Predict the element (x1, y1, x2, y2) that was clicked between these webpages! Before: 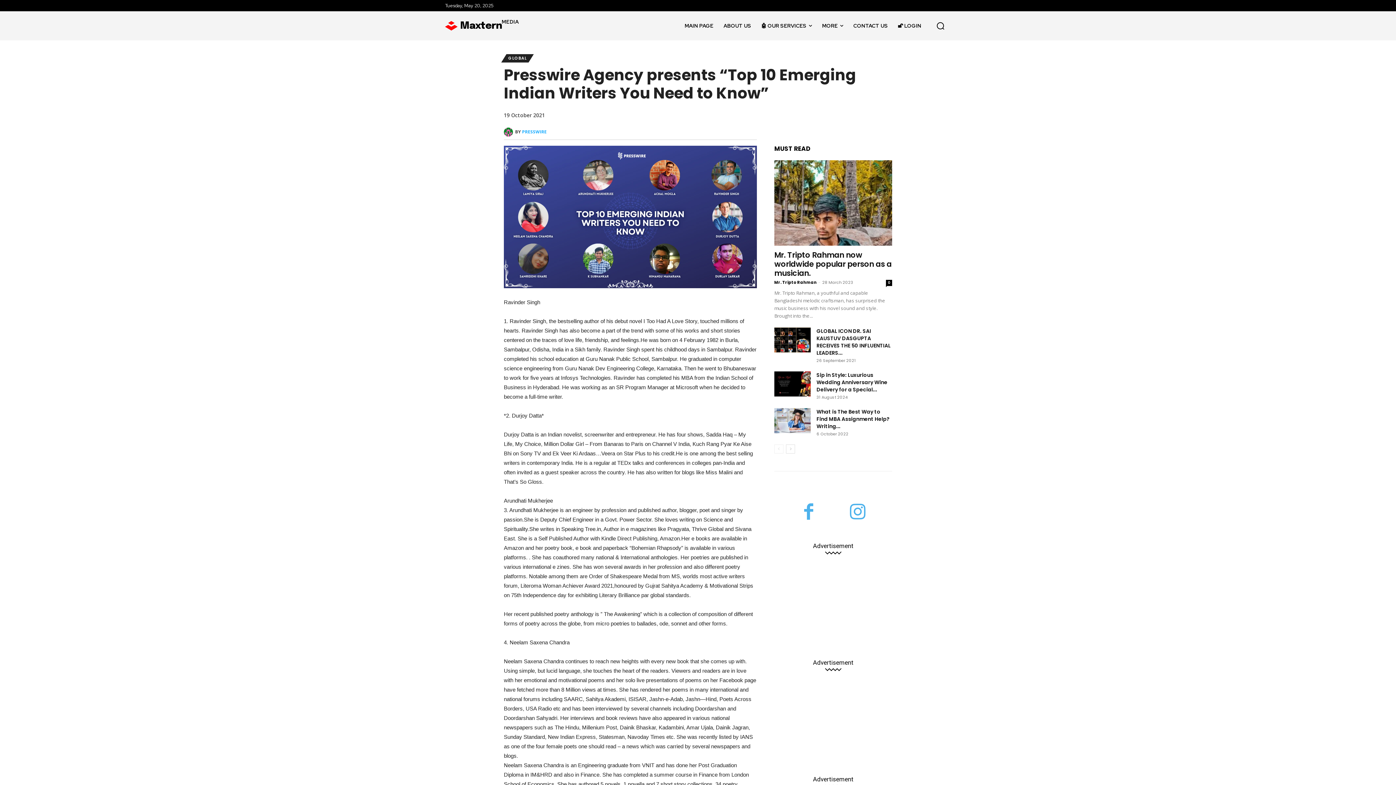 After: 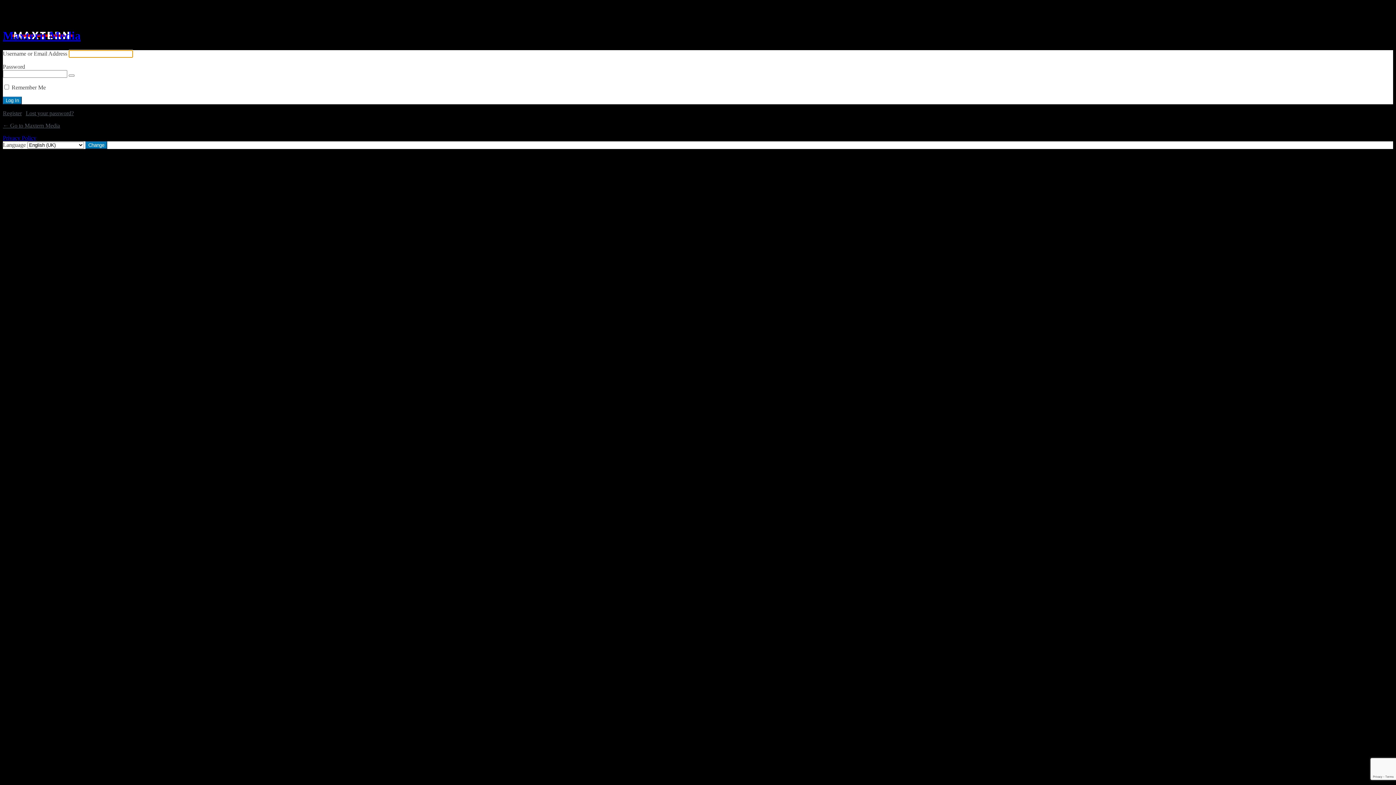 Action: bbox: (893, 11, 926, 40) label: 🔓 LOGIN